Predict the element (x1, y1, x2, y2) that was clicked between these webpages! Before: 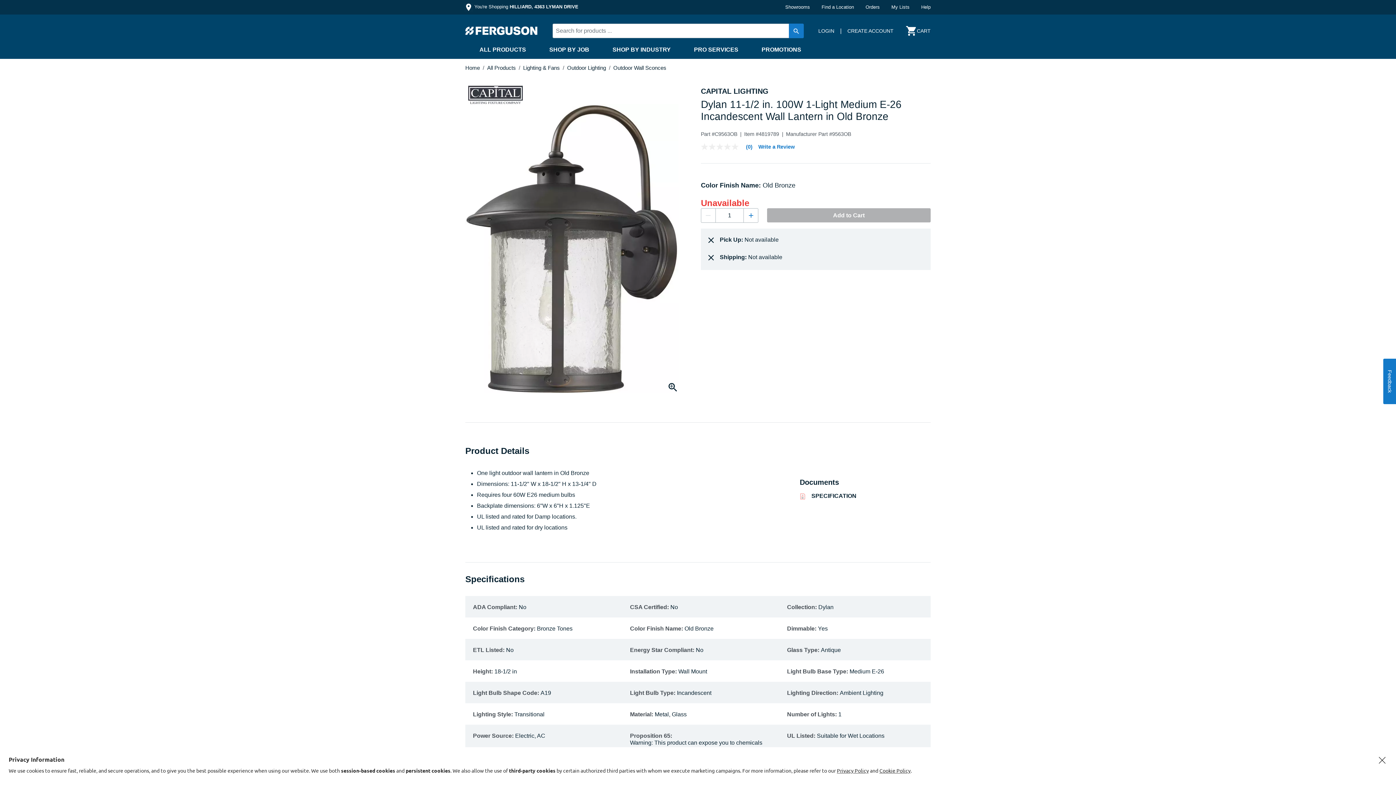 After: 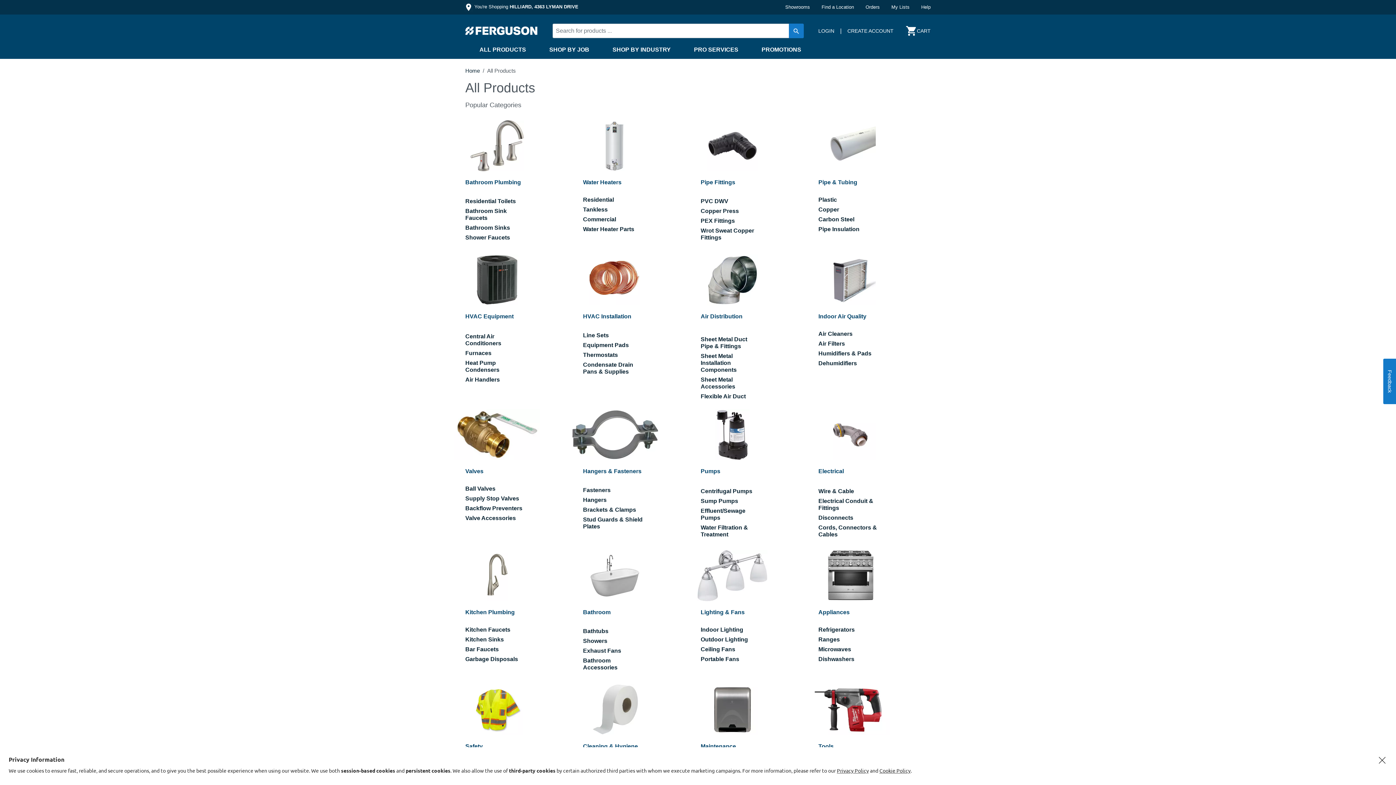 Action: label: All Products  bbox: (487, 64, 517, 70)